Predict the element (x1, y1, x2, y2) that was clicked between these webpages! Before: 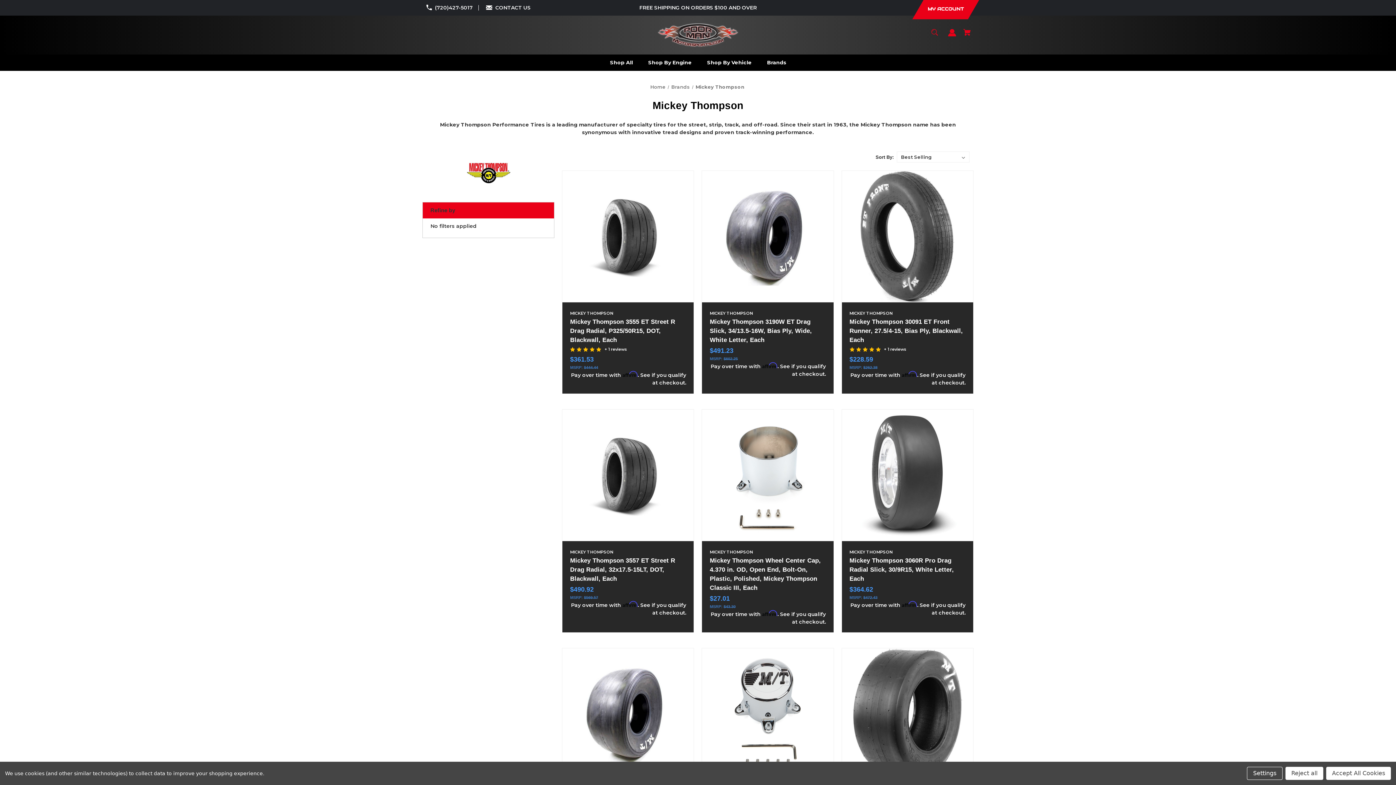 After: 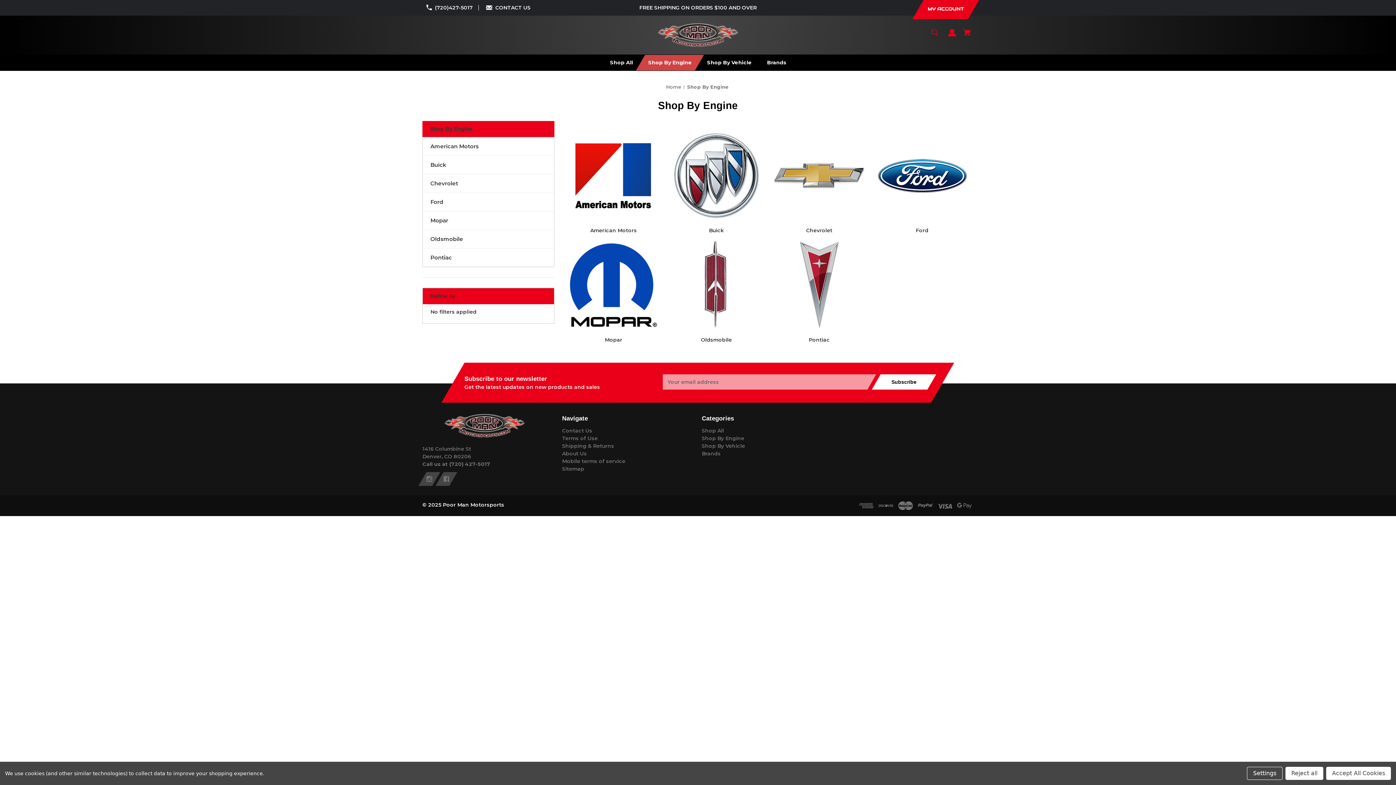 Action: bbox: (636, 54, 703, 70) label: Shop By Engine